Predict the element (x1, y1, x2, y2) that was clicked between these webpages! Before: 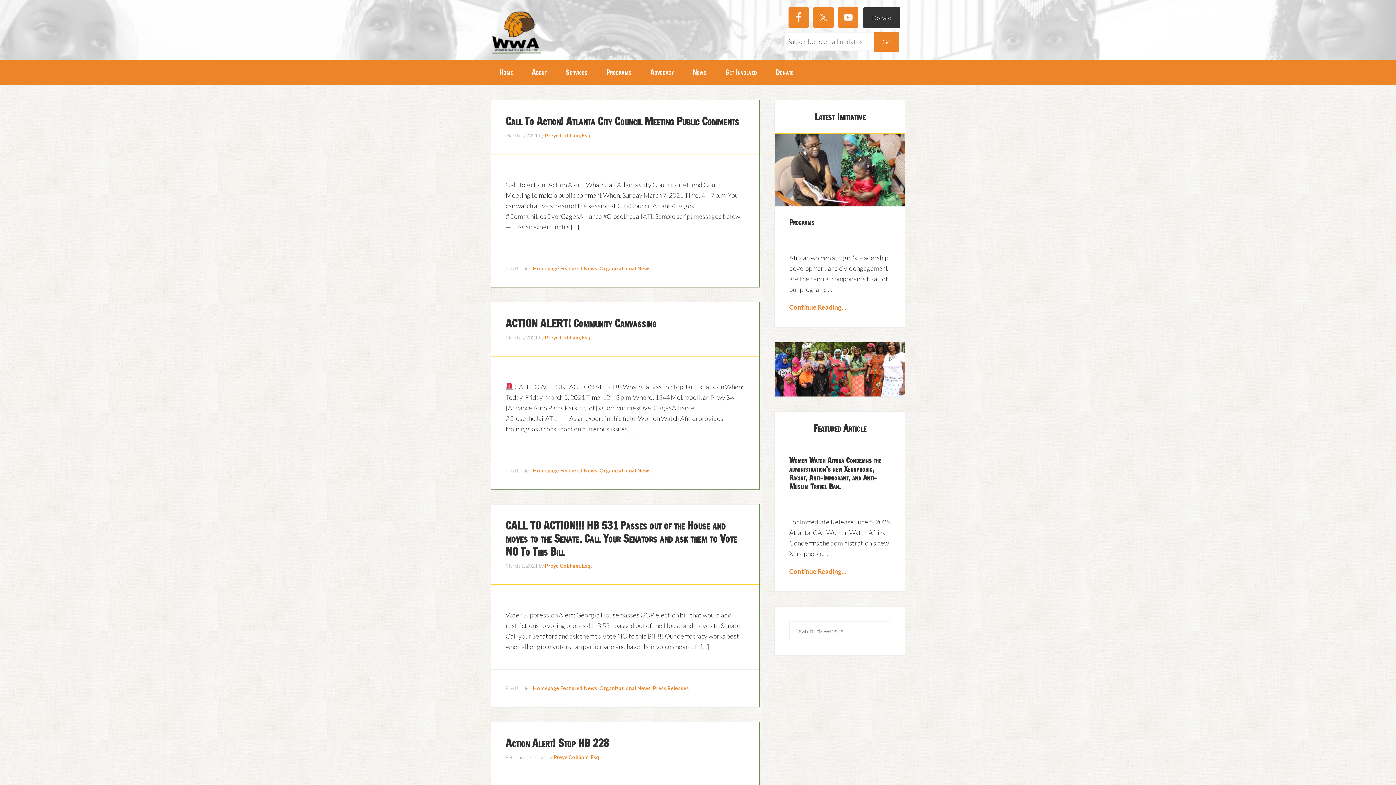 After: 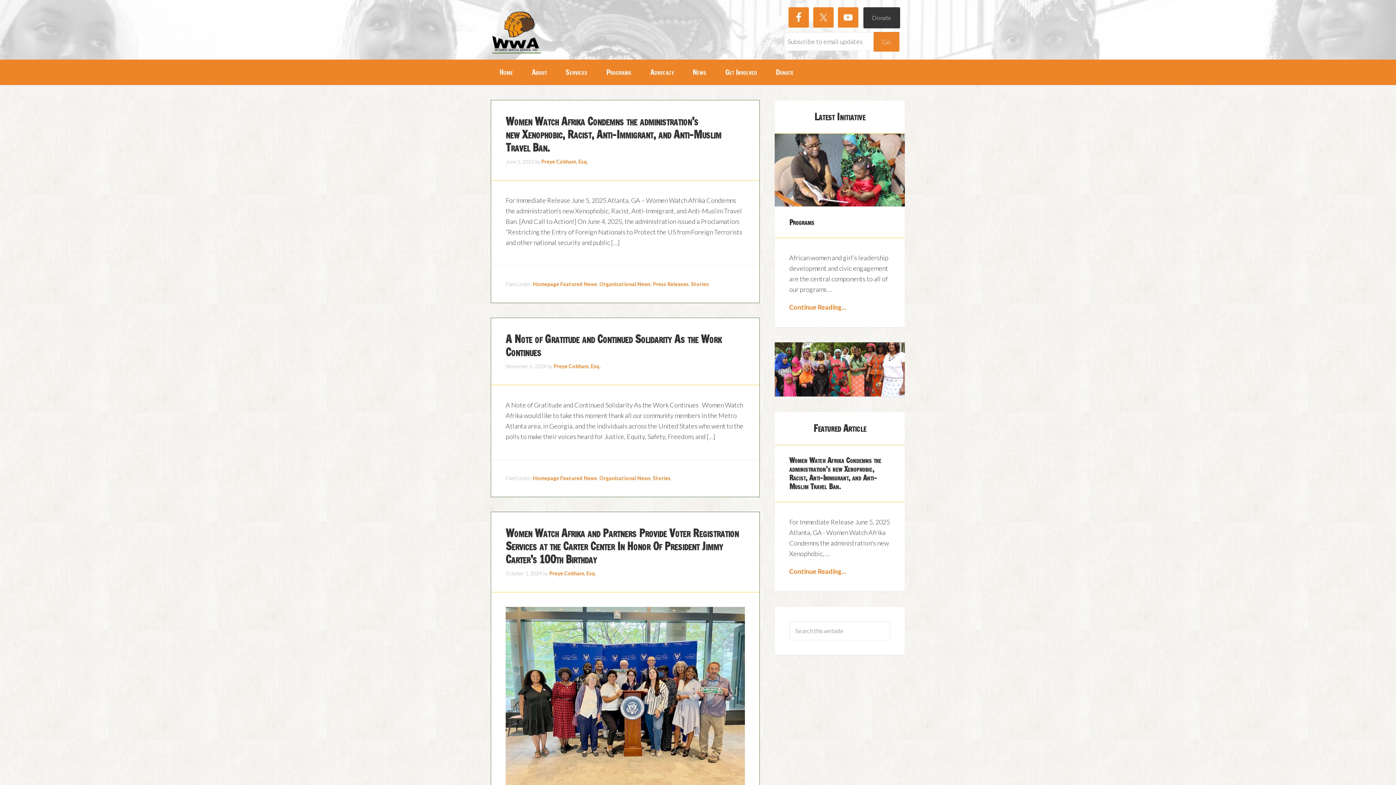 Action: bbox: (545, 562, 592, 569) label: Preye Cobham, Esq.